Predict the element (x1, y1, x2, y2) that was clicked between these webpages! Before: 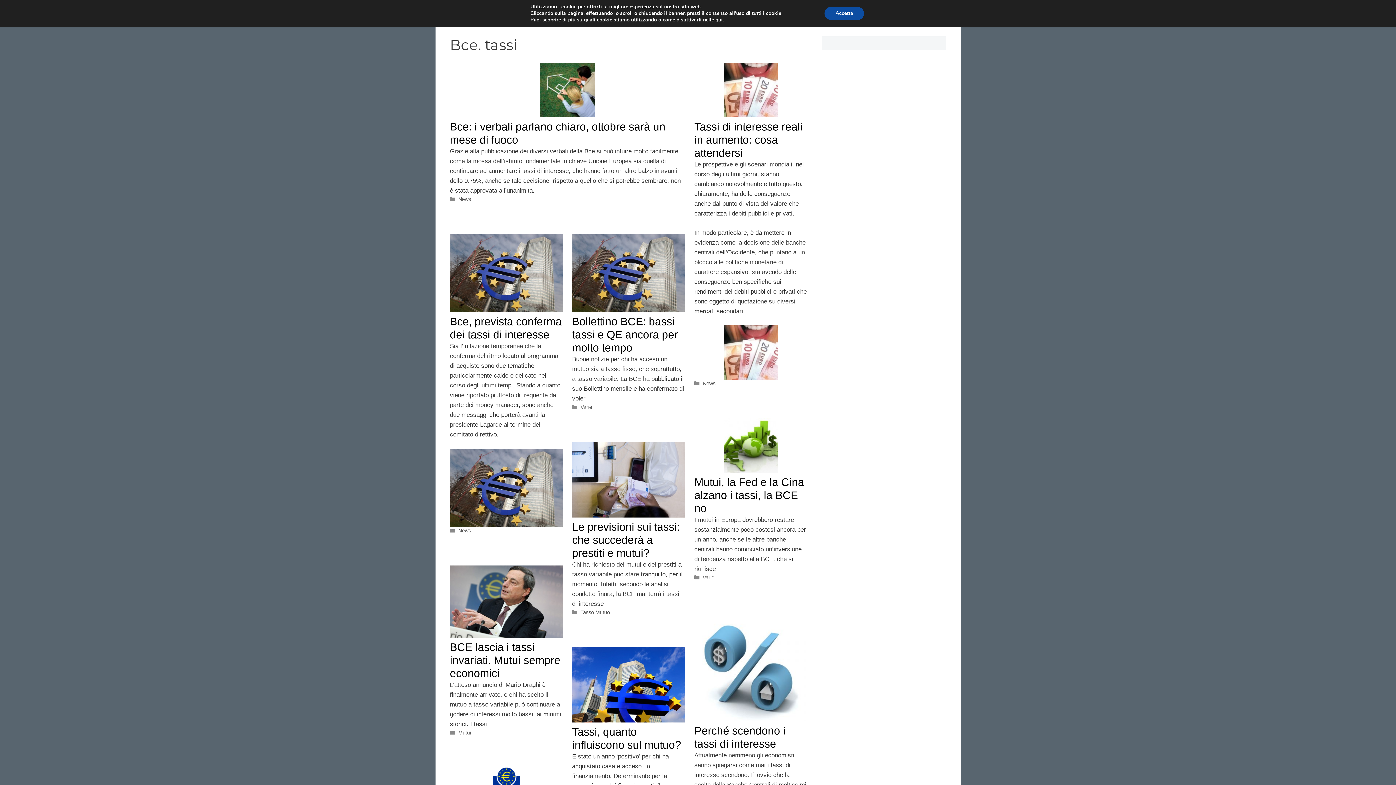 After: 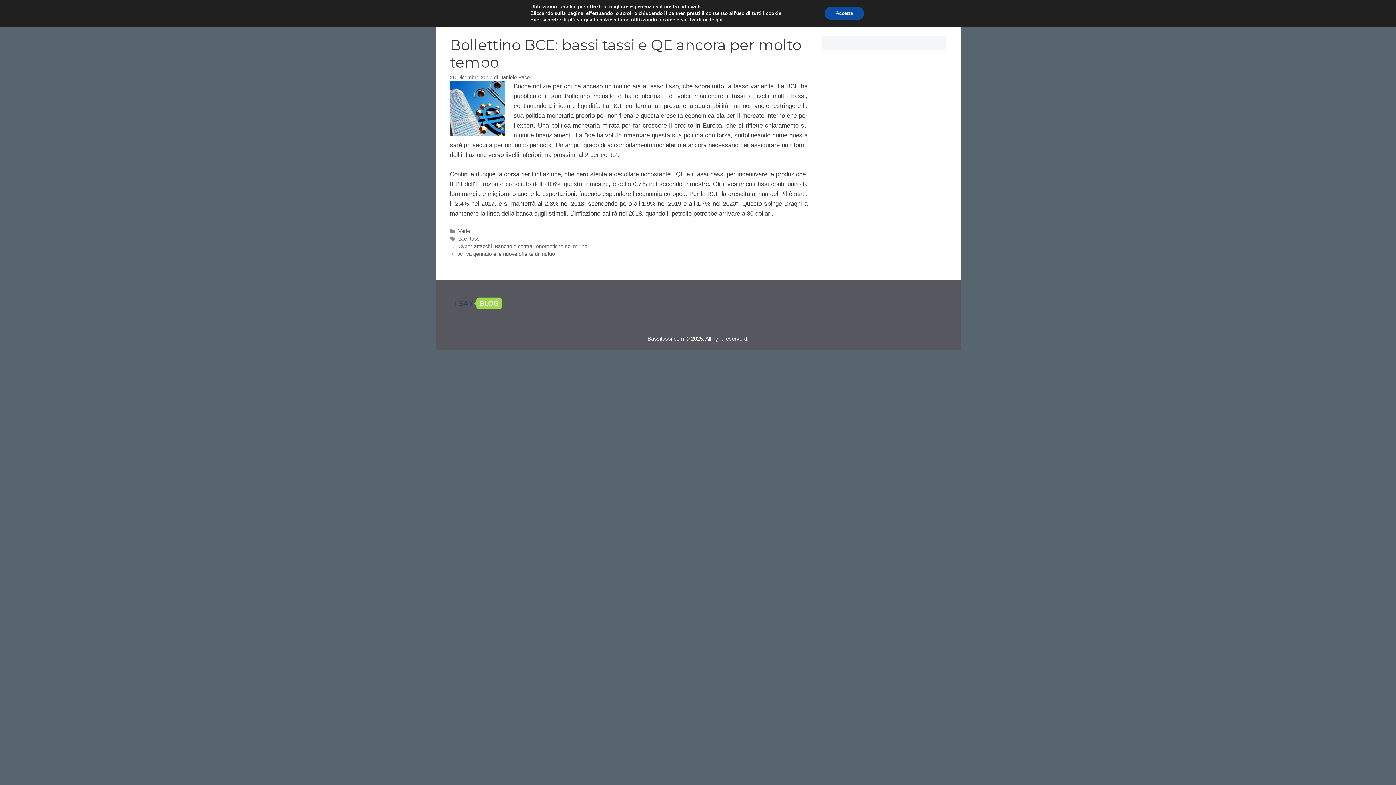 Action: bbox: (572, 307, 685, 313)